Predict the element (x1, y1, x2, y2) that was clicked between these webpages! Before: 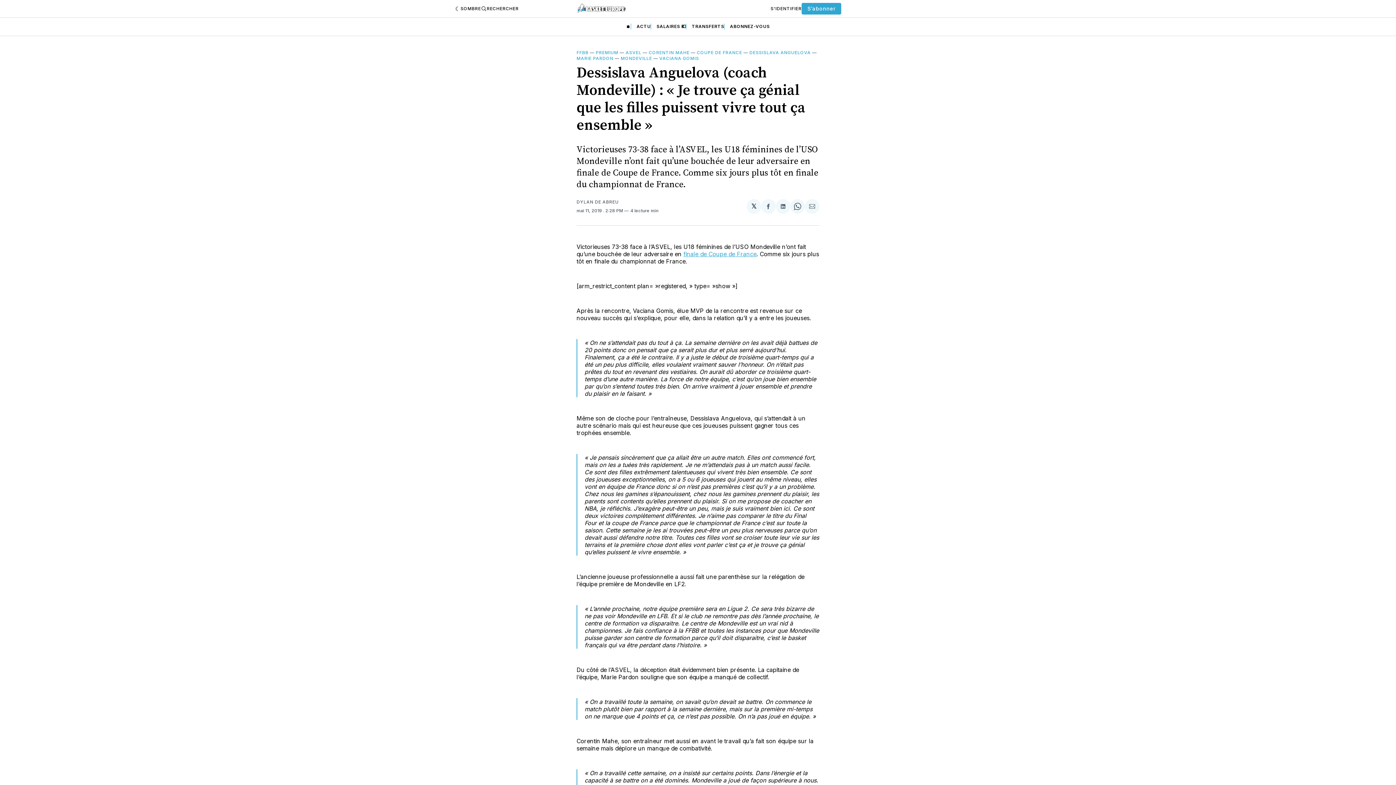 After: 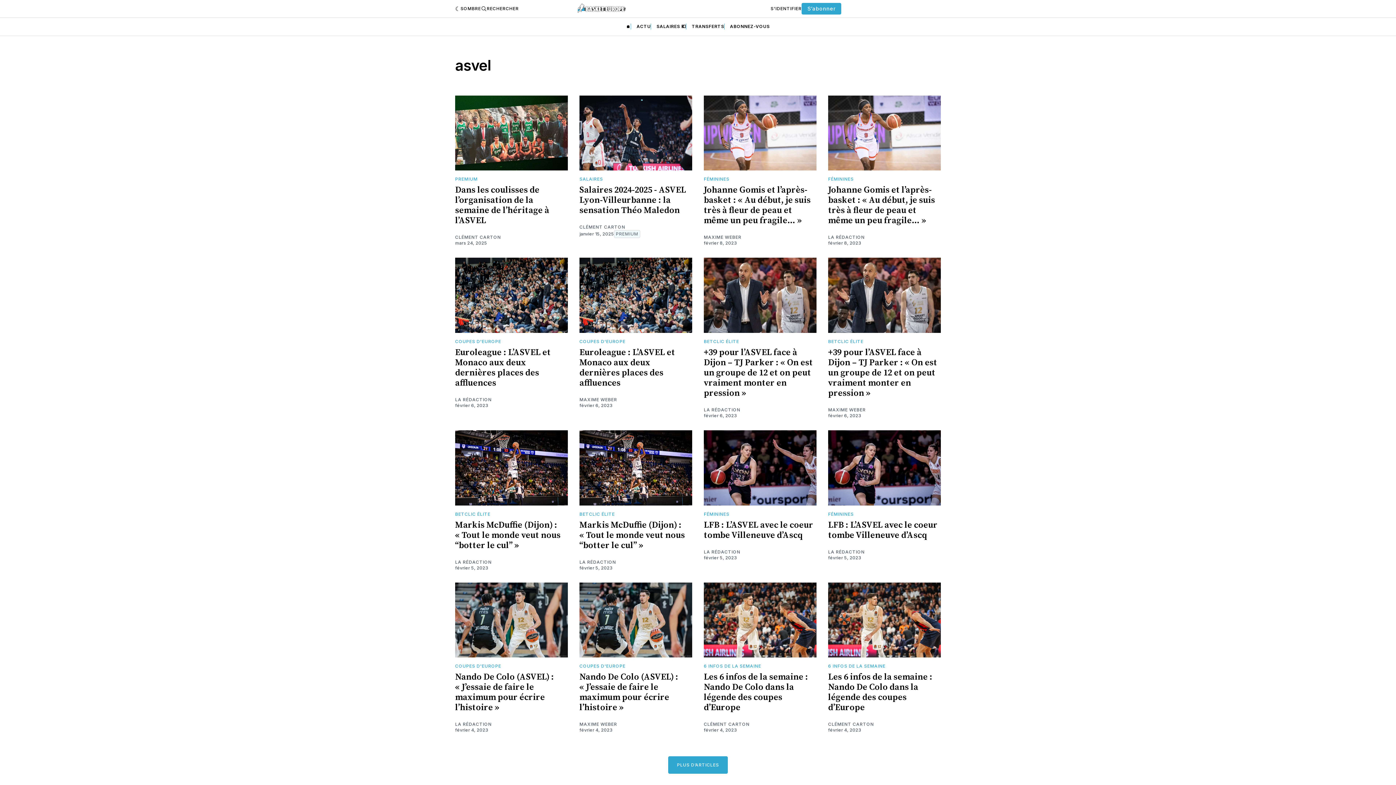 Action: bbox: (625, 49, 641, 55) label: ASVEL